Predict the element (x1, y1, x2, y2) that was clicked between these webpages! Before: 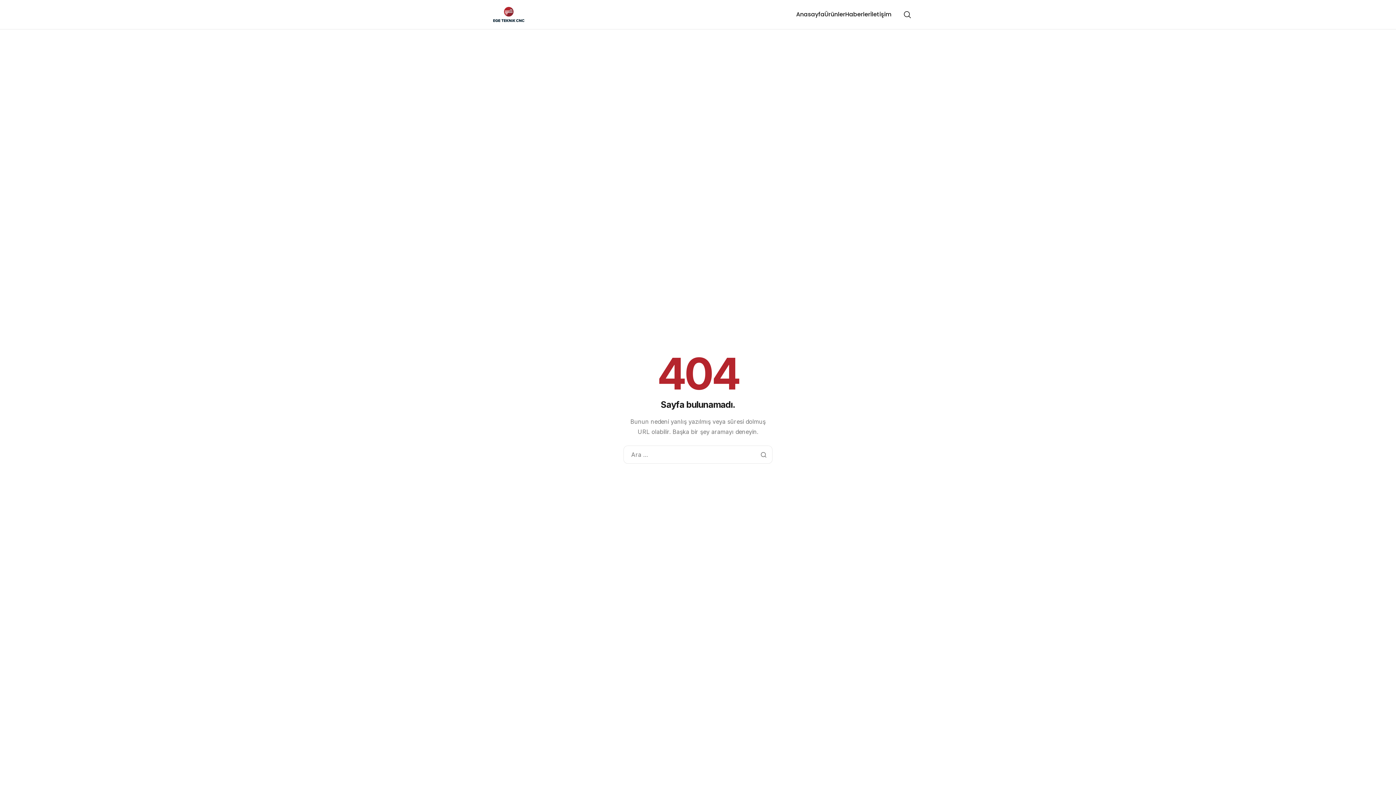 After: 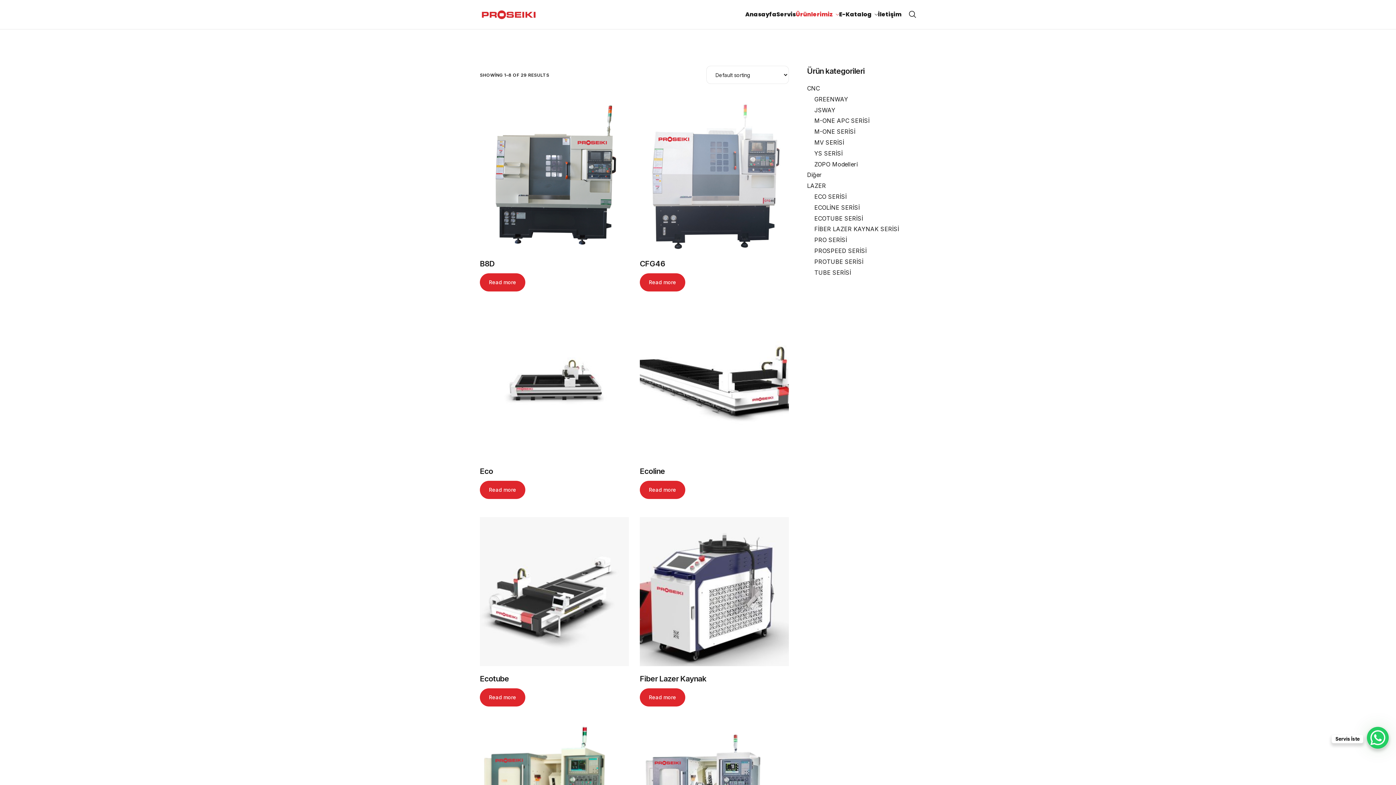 Action: label: Ürünler bbox: (824, 11, 845, 17)